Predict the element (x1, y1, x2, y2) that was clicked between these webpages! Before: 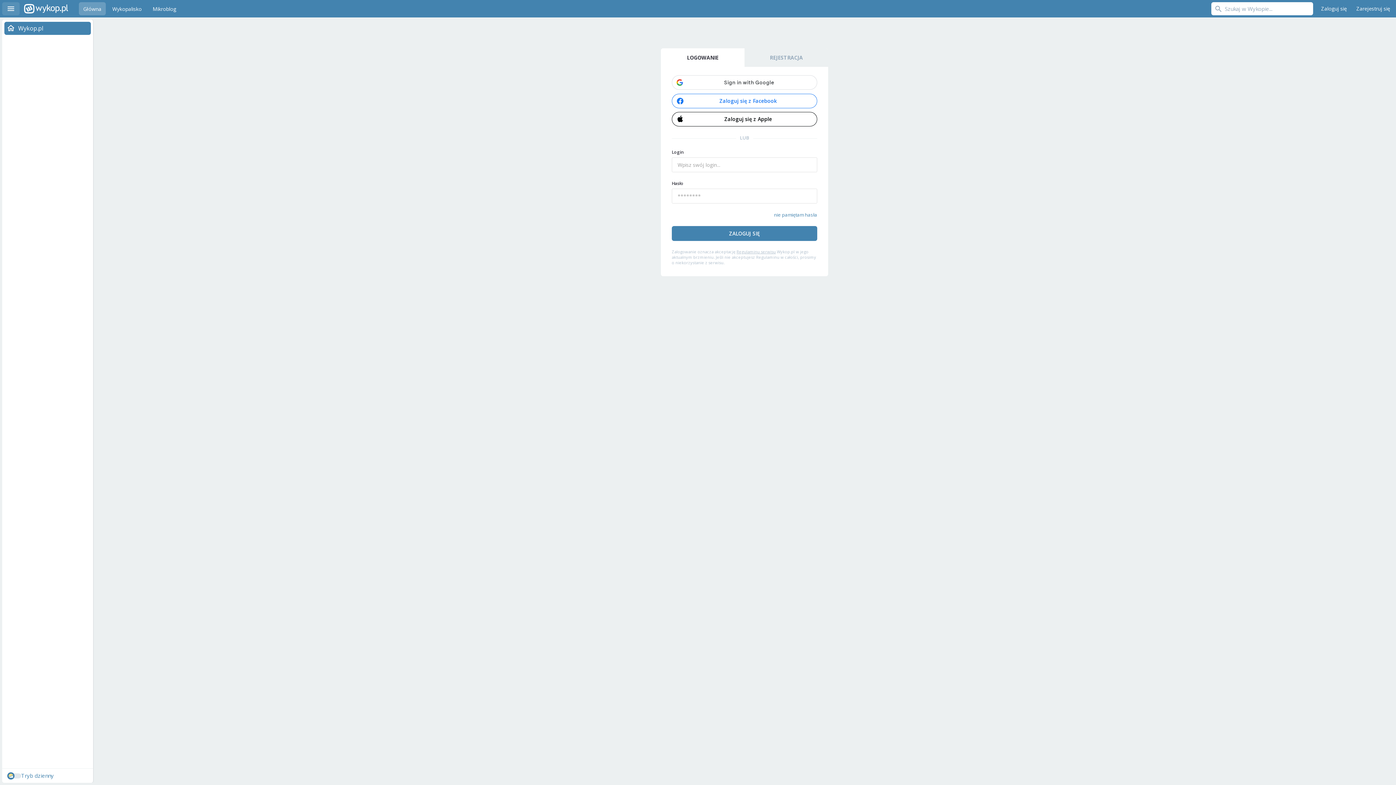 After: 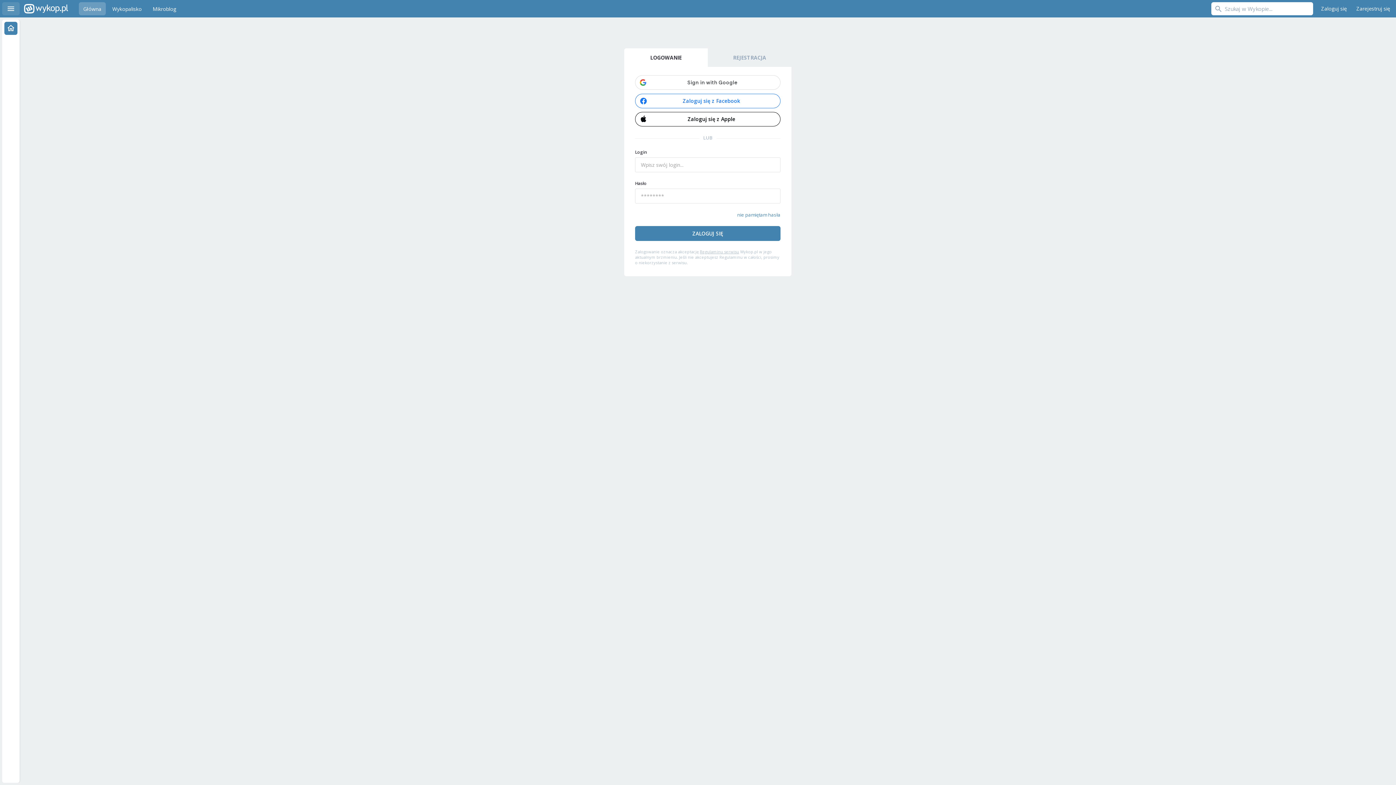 Action: bbox: (2, 2, 19, 15) label: Menu